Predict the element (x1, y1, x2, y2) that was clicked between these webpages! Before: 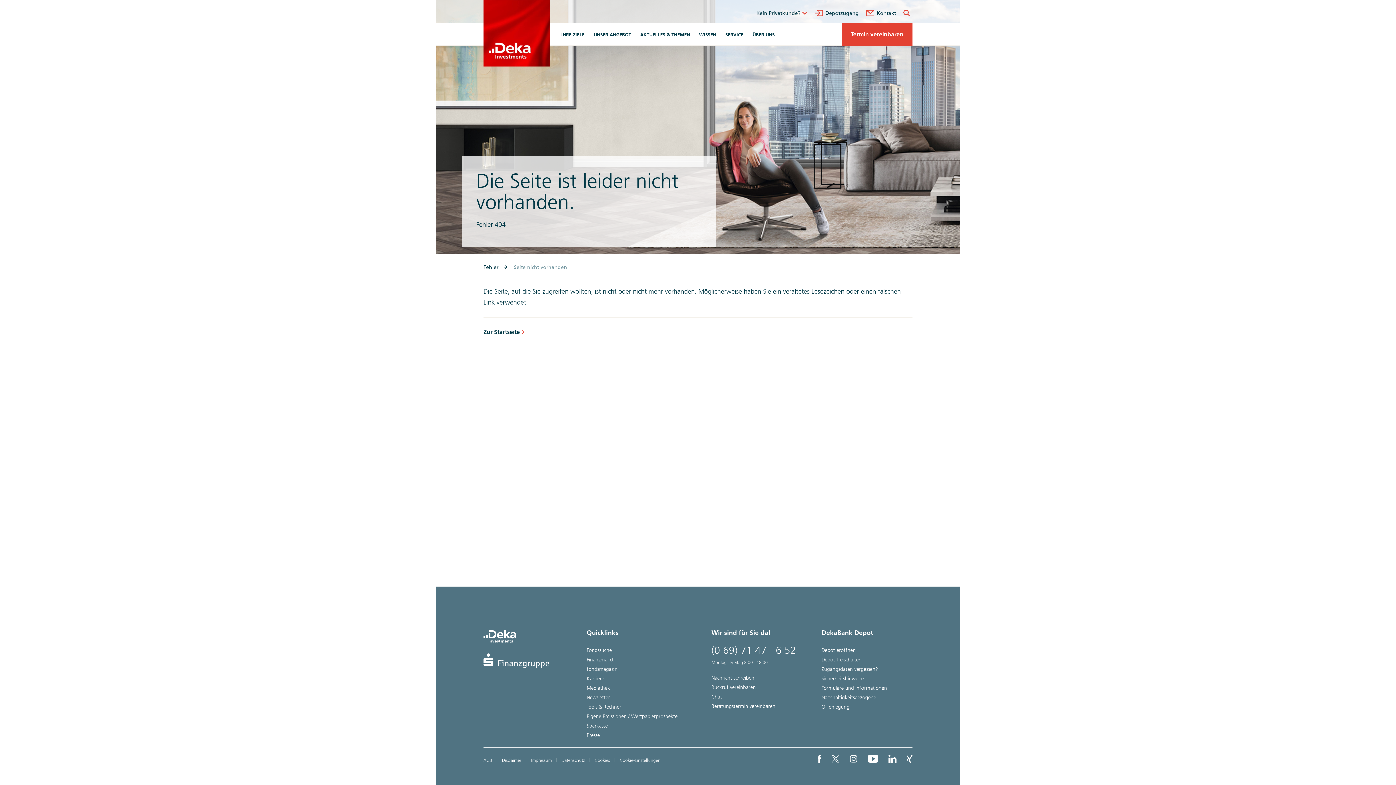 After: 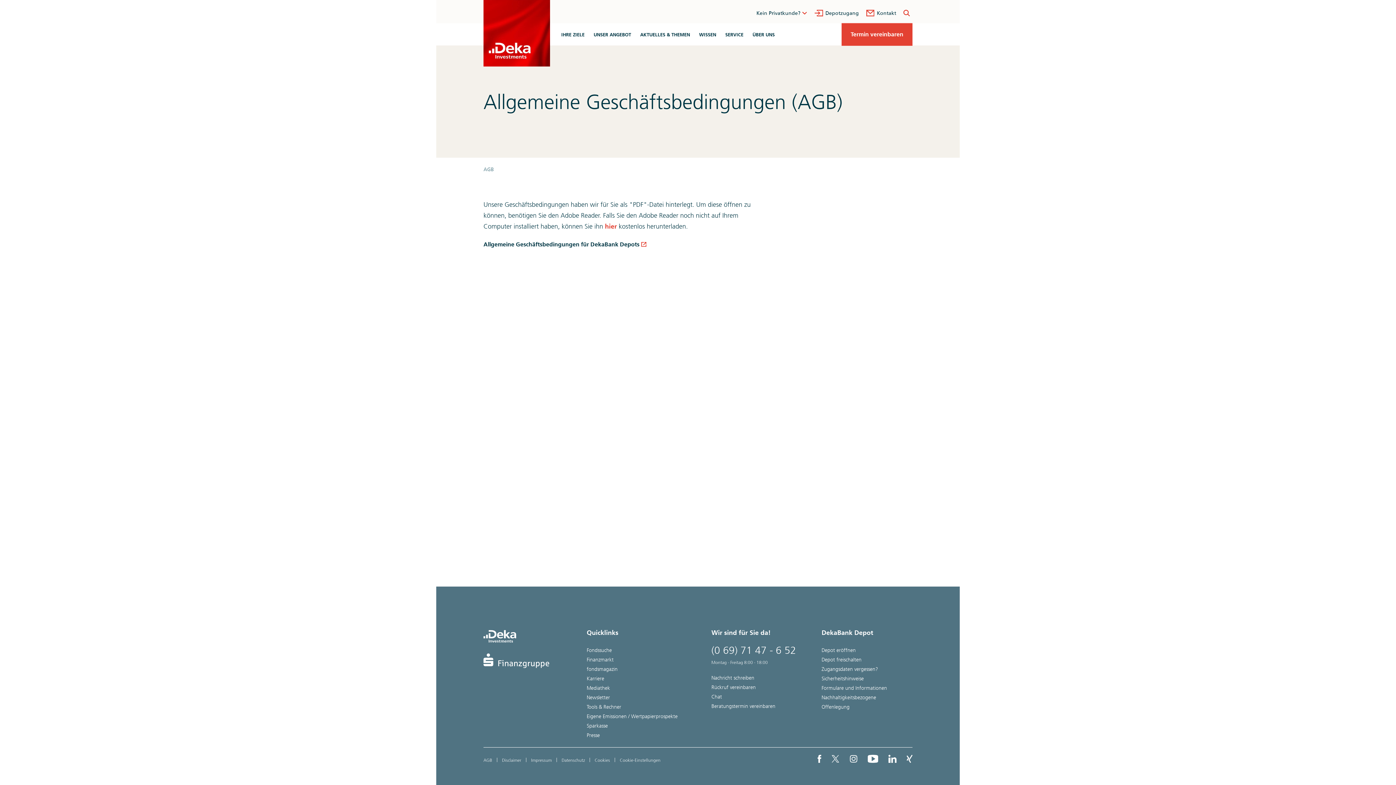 Action: bbox: (483, 757, 496, 764) label: AGB